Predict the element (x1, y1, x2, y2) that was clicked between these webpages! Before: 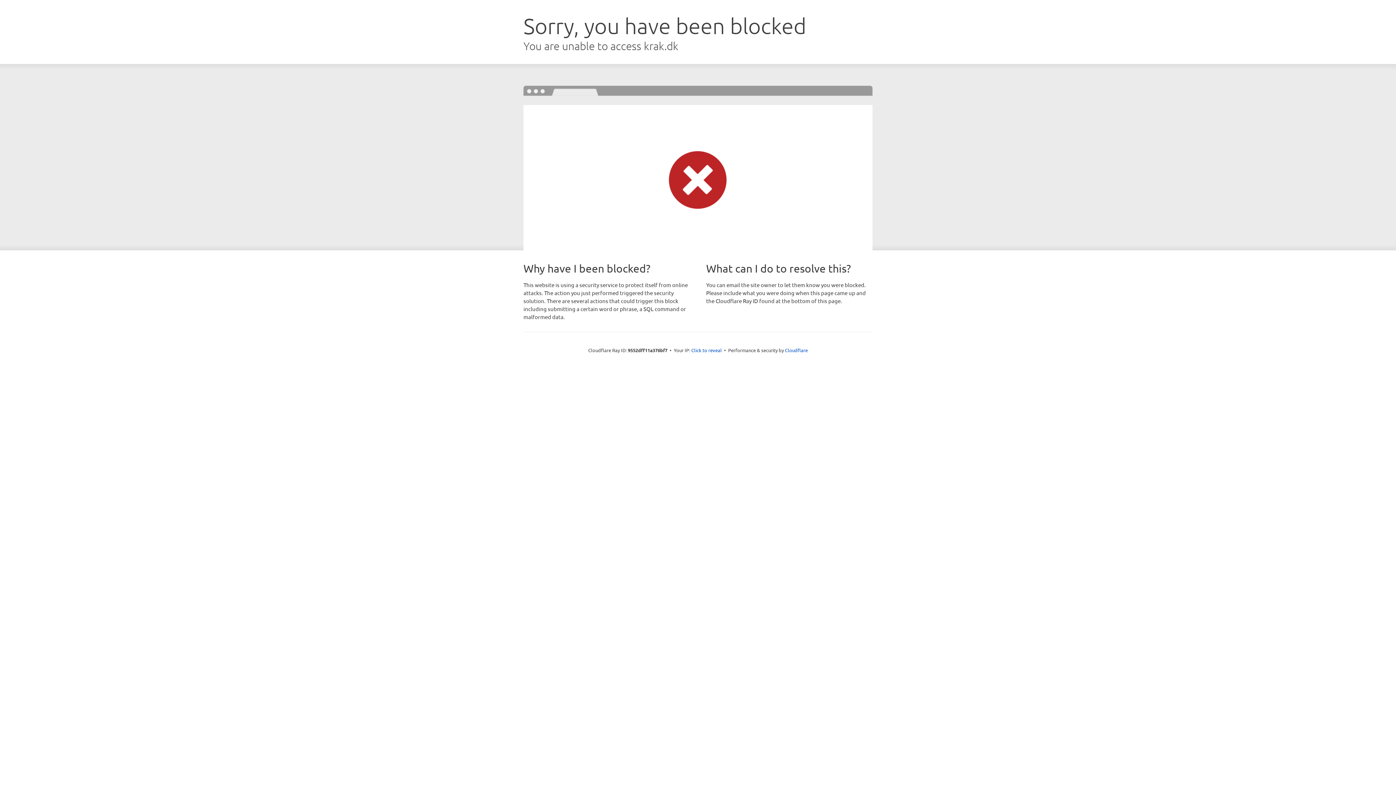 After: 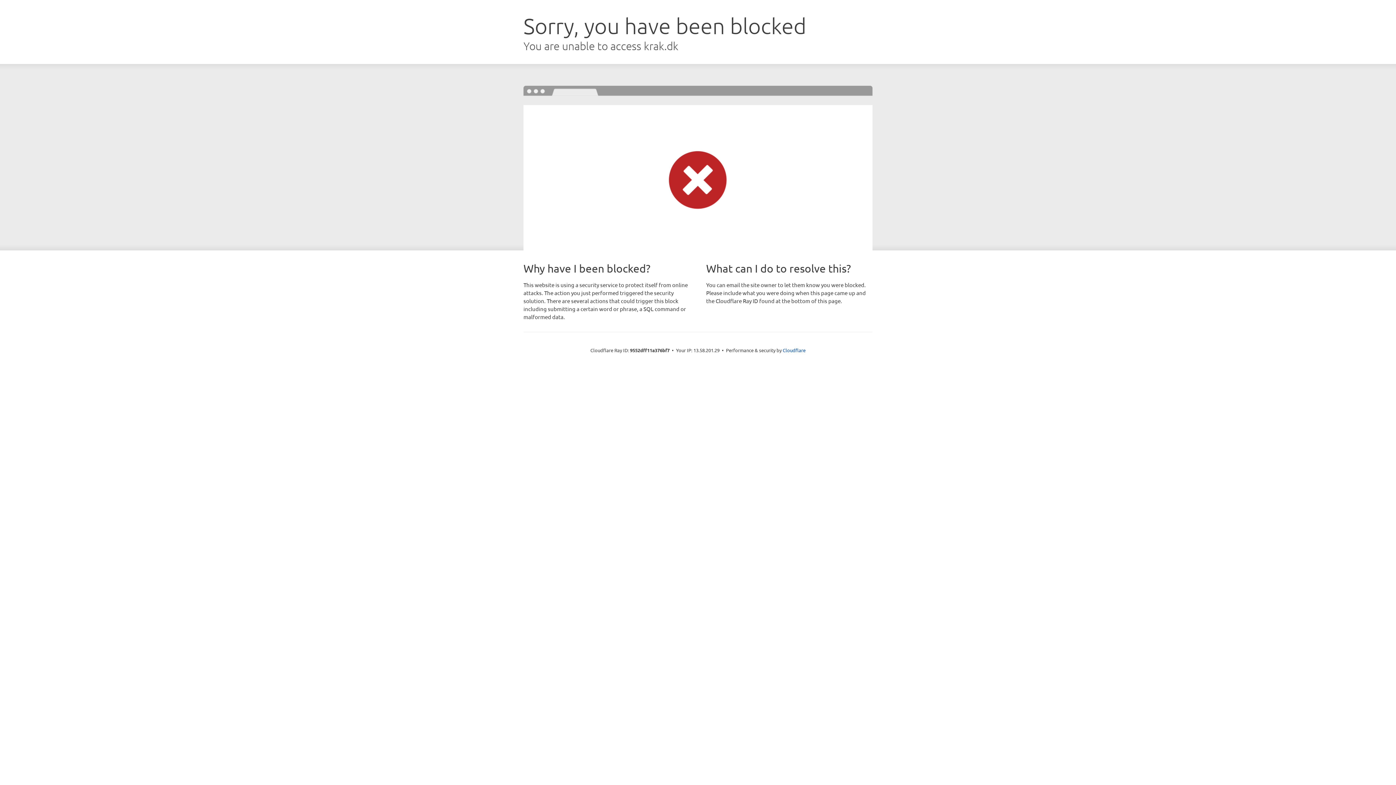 Action: label: Click to reveal bbox: (691, 346, 722, 353)